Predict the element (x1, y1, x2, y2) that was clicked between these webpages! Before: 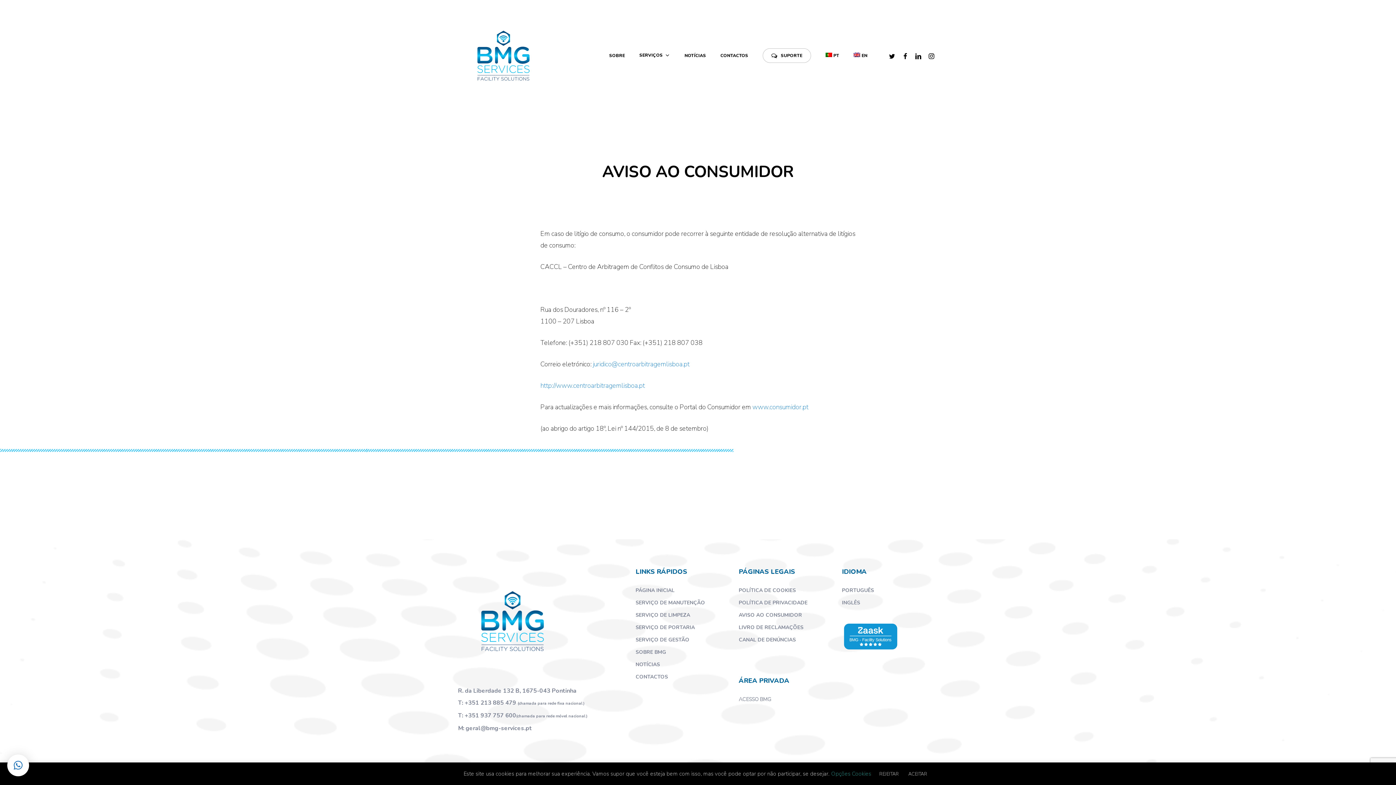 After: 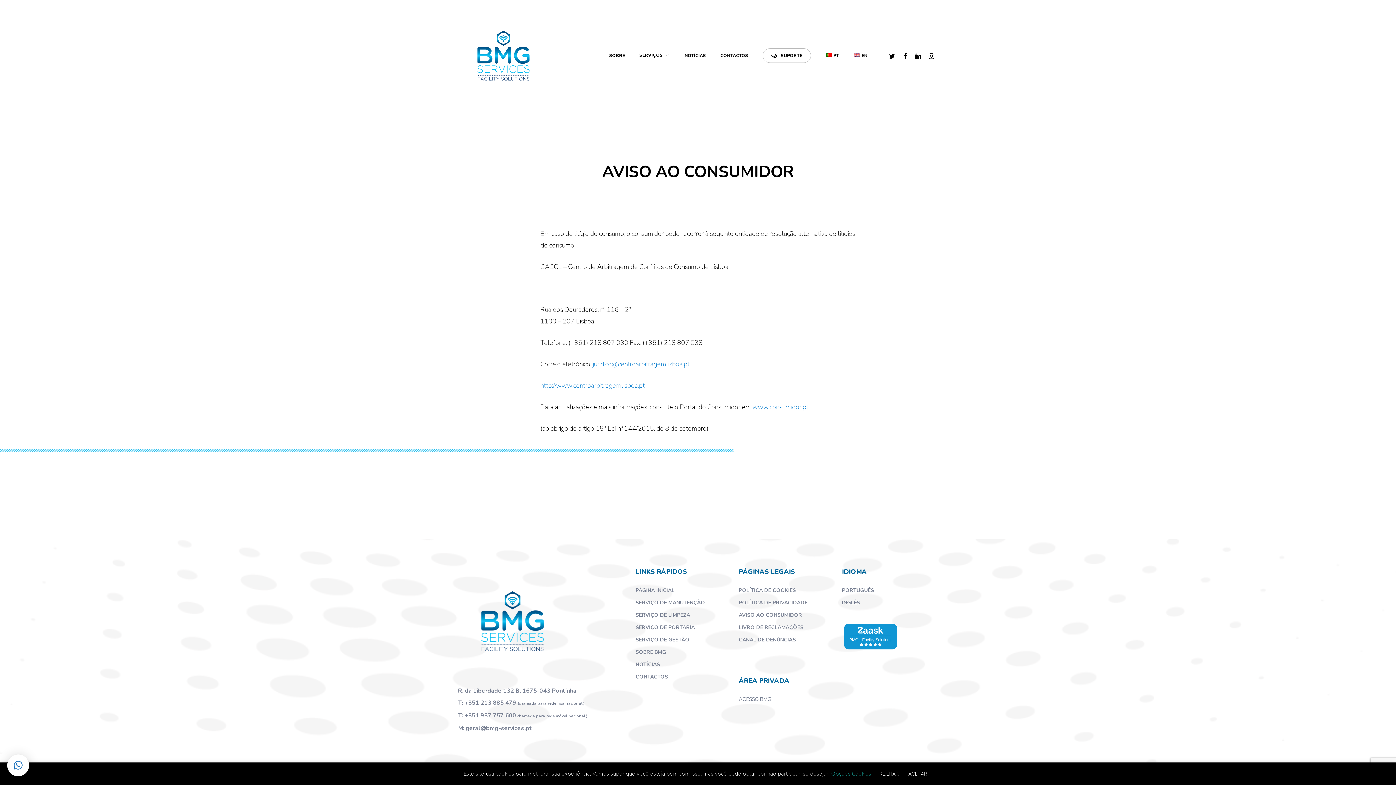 Action: bbox: (738, 624, 803, 631) label: LIVRO DE RECLAMAÇÕES